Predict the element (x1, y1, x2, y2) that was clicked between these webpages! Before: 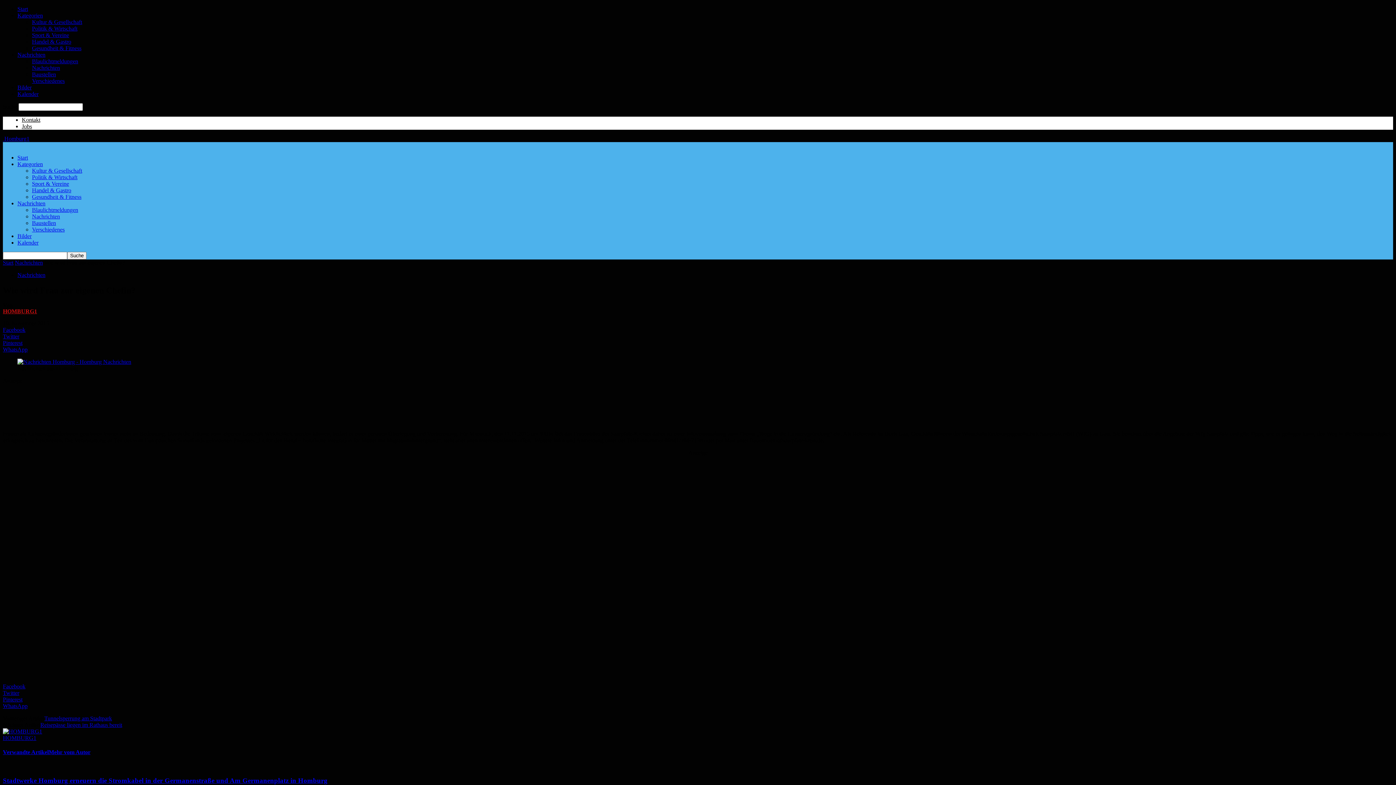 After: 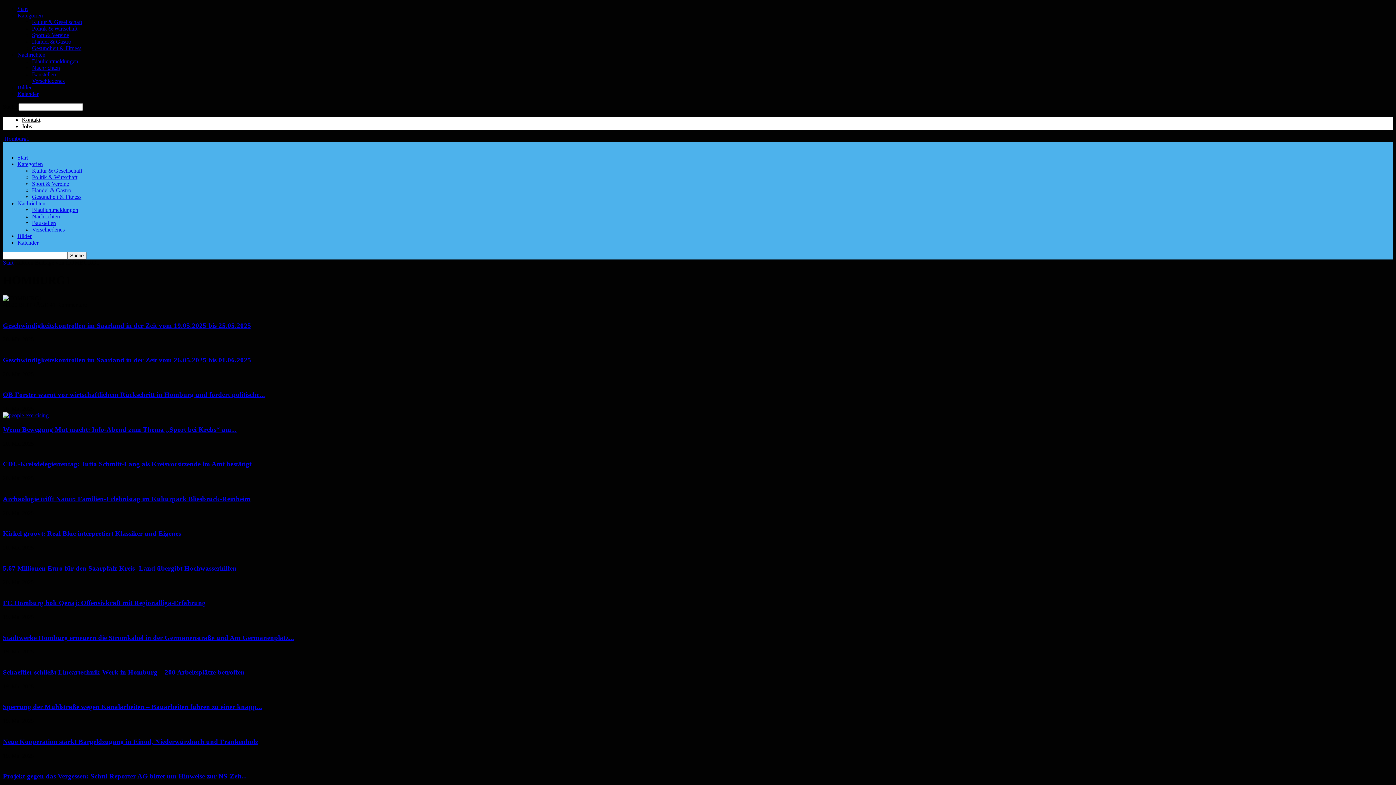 Action: bbox: (2, 308, 37, 314) label: HOMBURG1